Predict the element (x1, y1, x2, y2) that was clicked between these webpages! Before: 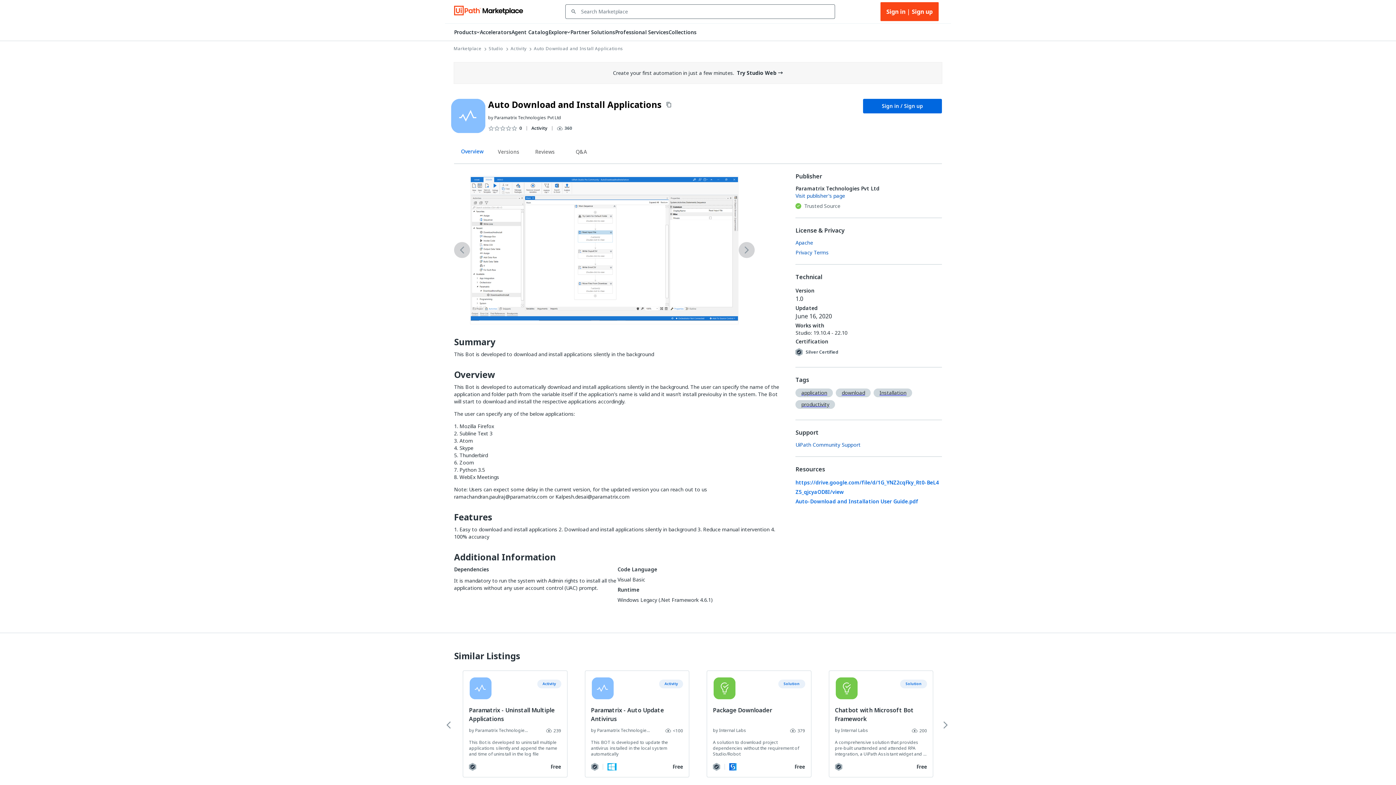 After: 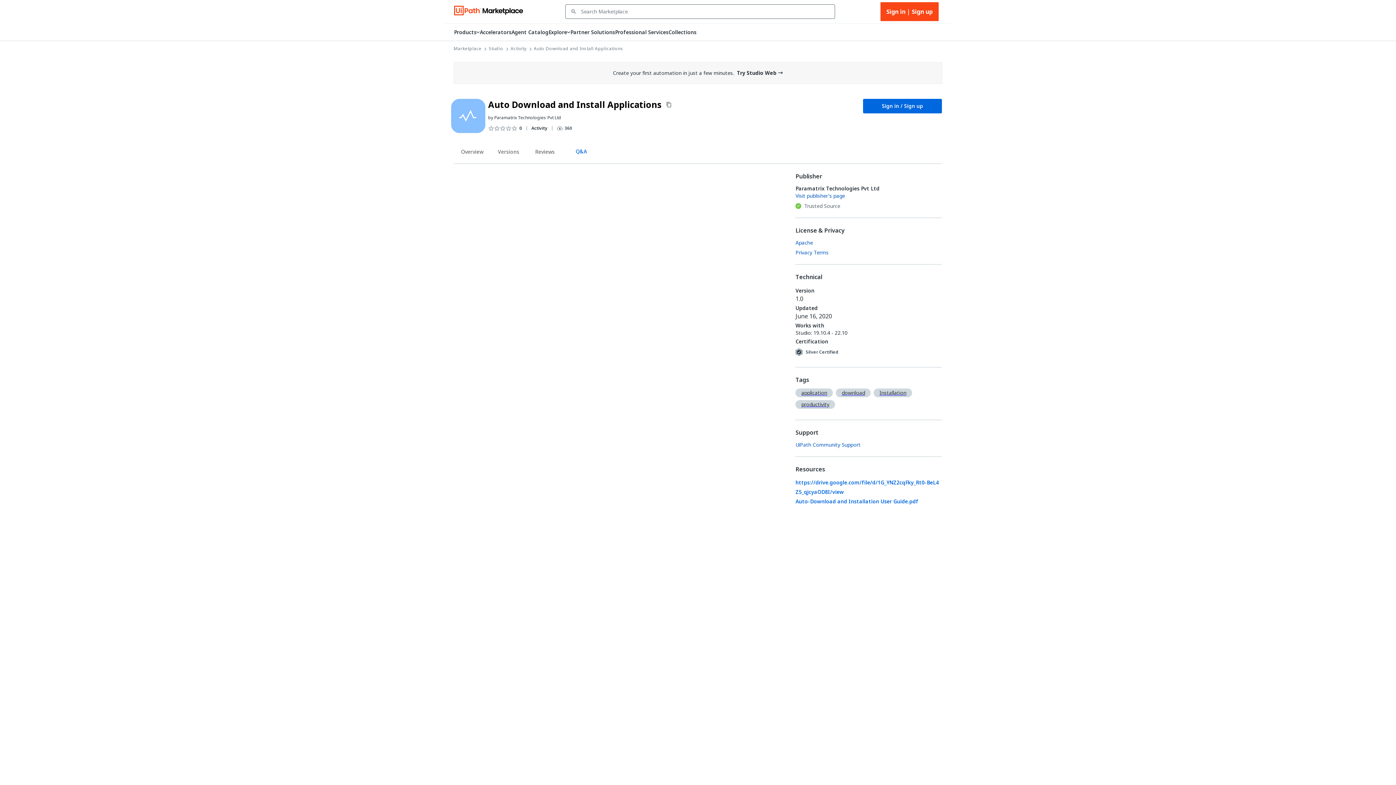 Action: bbox: (563, 146, 599, 161) label: Q&A